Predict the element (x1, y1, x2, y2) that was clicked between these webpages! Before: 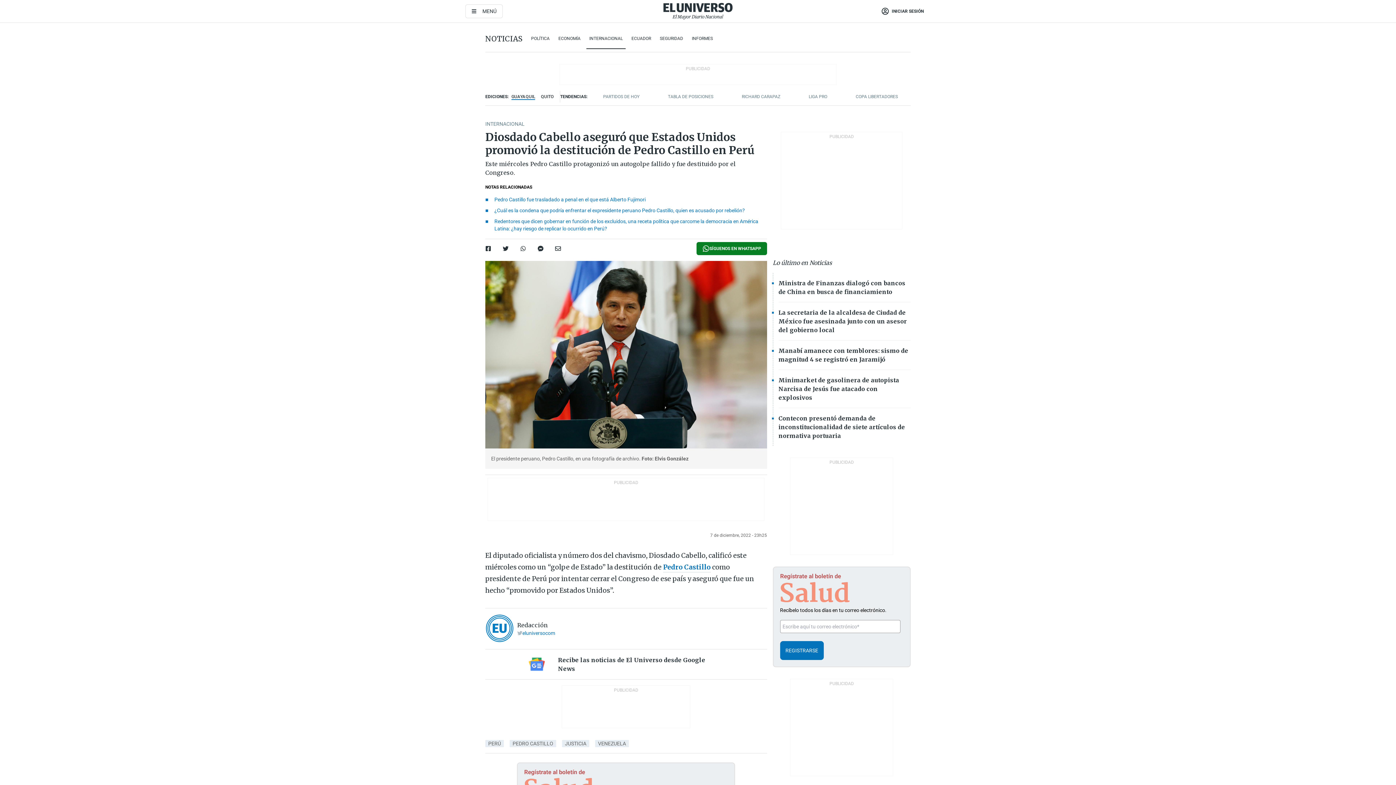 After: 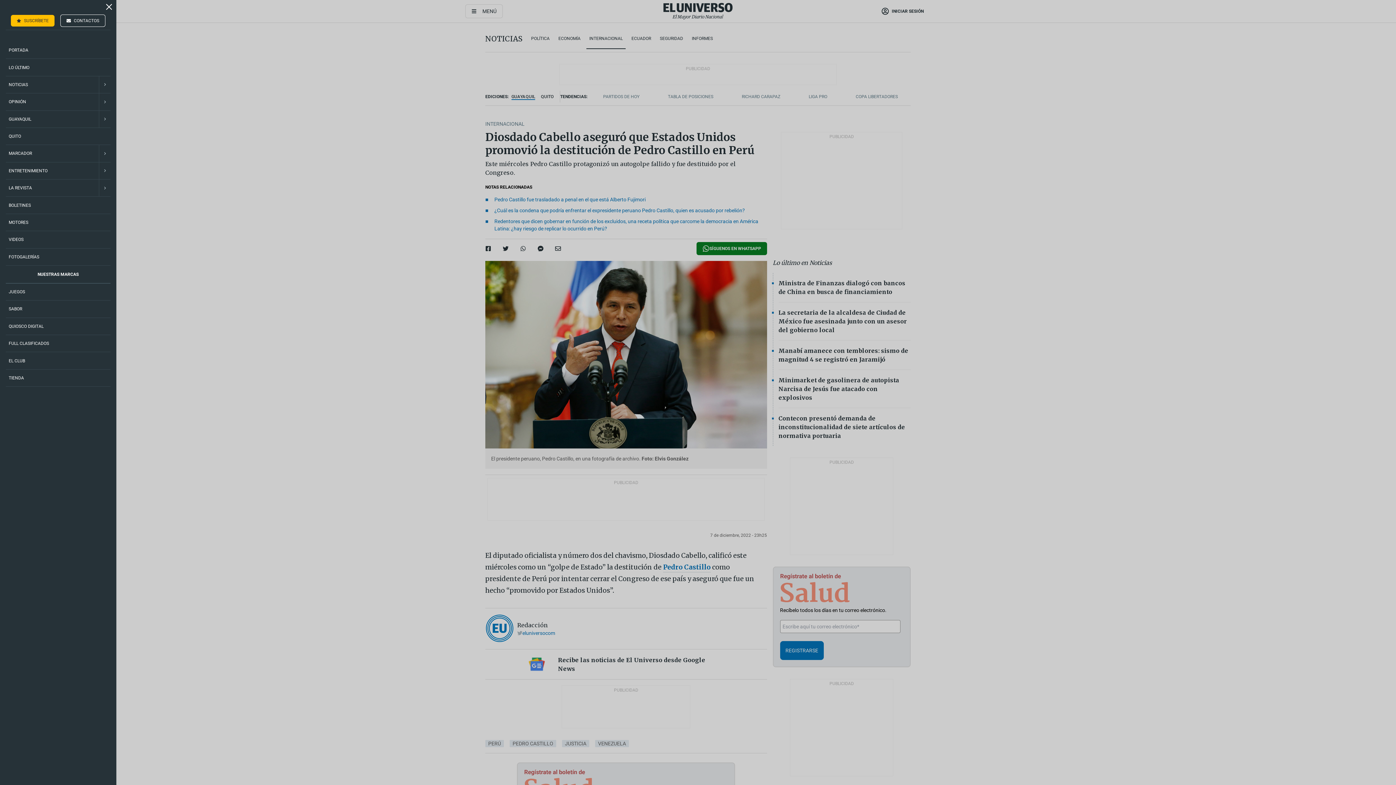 Action: bbox: (465, 4, 502, 18) label: button general